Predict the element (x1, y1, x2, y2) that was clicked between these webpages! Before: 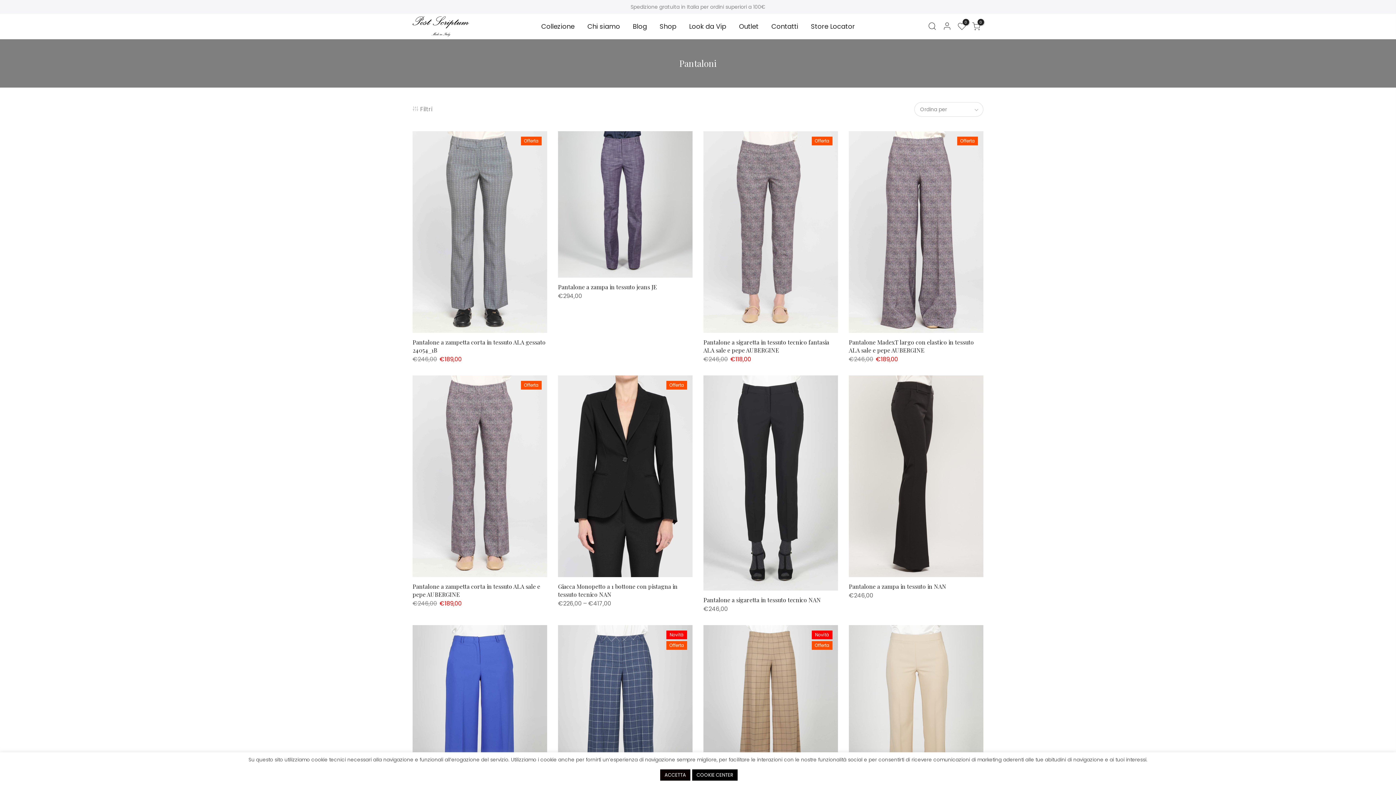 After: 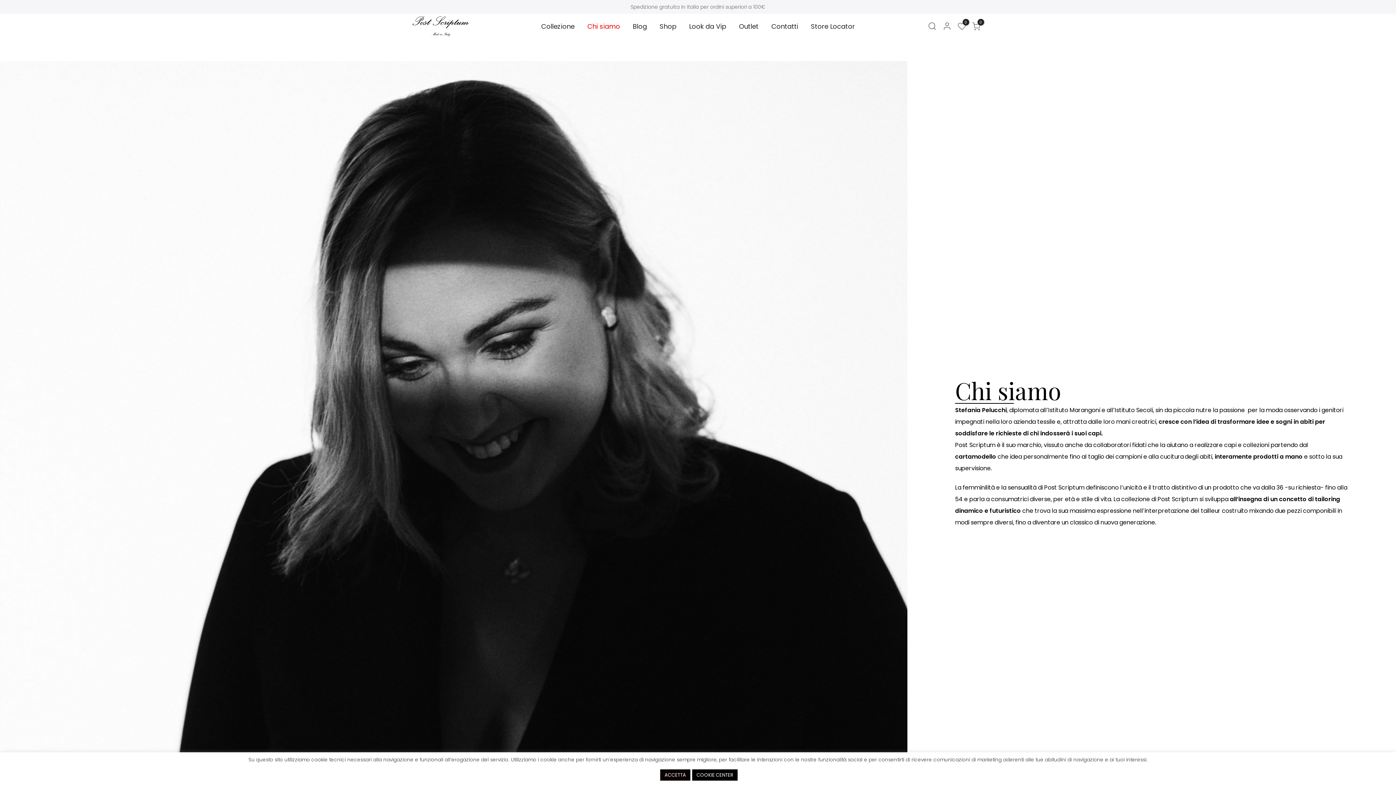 Action: bbox: (587, 21, 620, 30) label: Chi siamo